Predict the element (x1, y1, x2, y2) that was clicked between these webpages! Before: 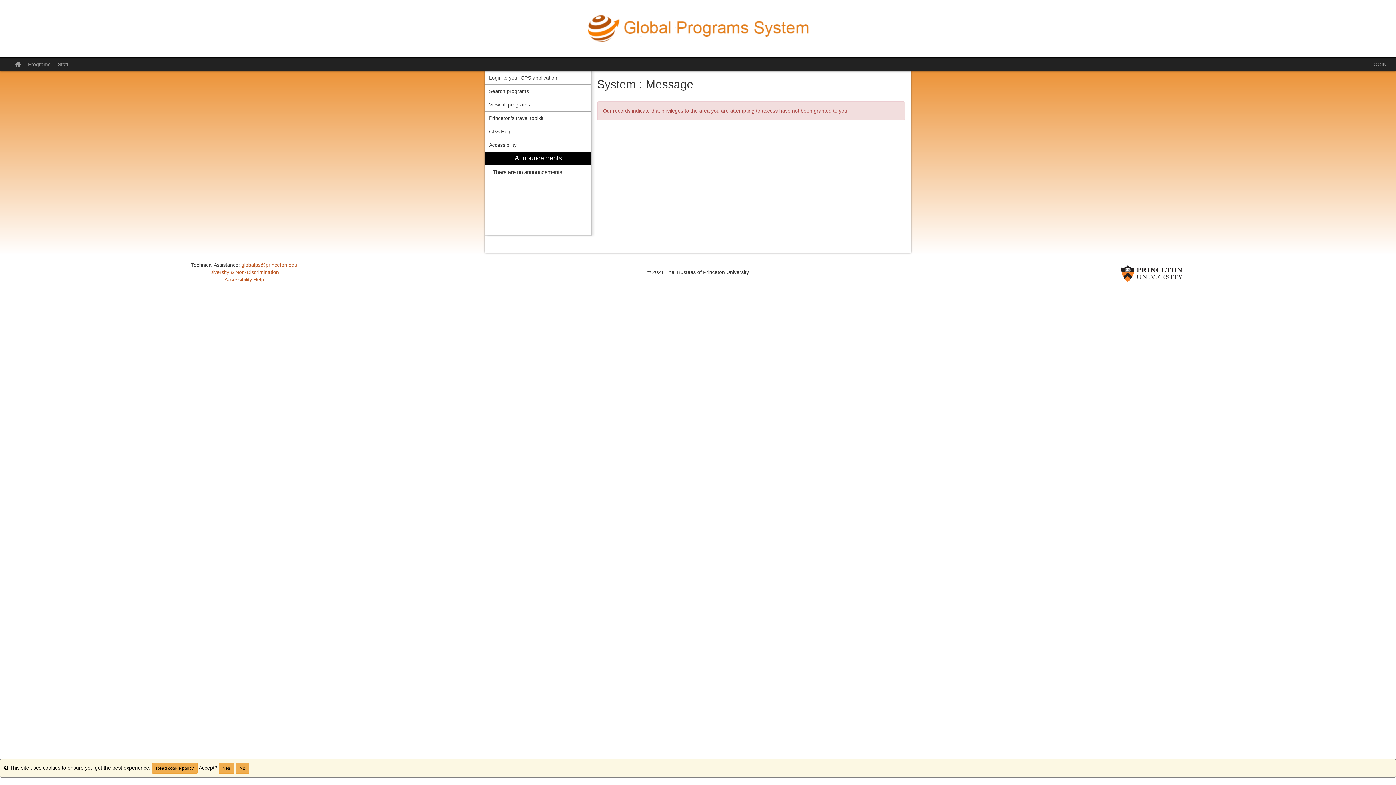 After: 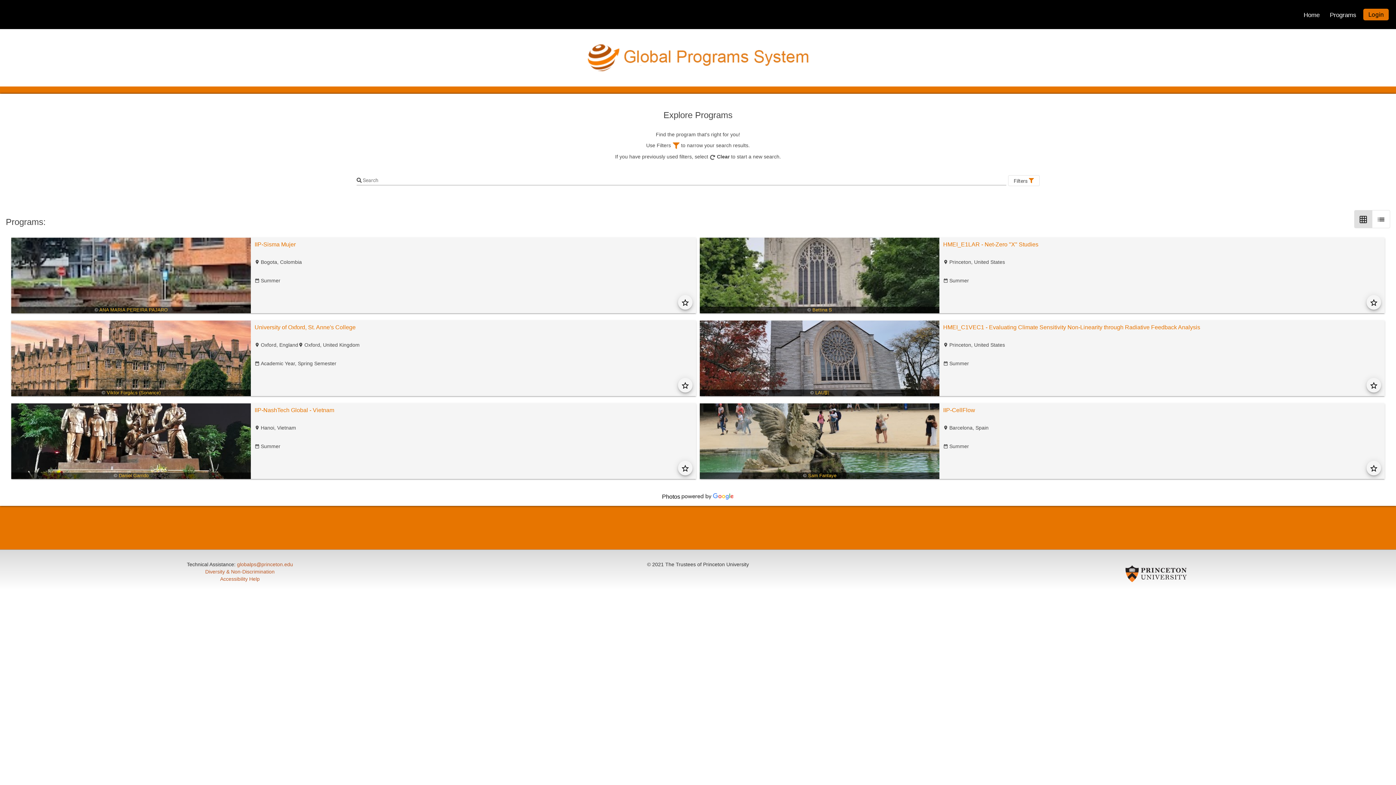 Action: bbox: (24, 57, 54, 70) label: Programs